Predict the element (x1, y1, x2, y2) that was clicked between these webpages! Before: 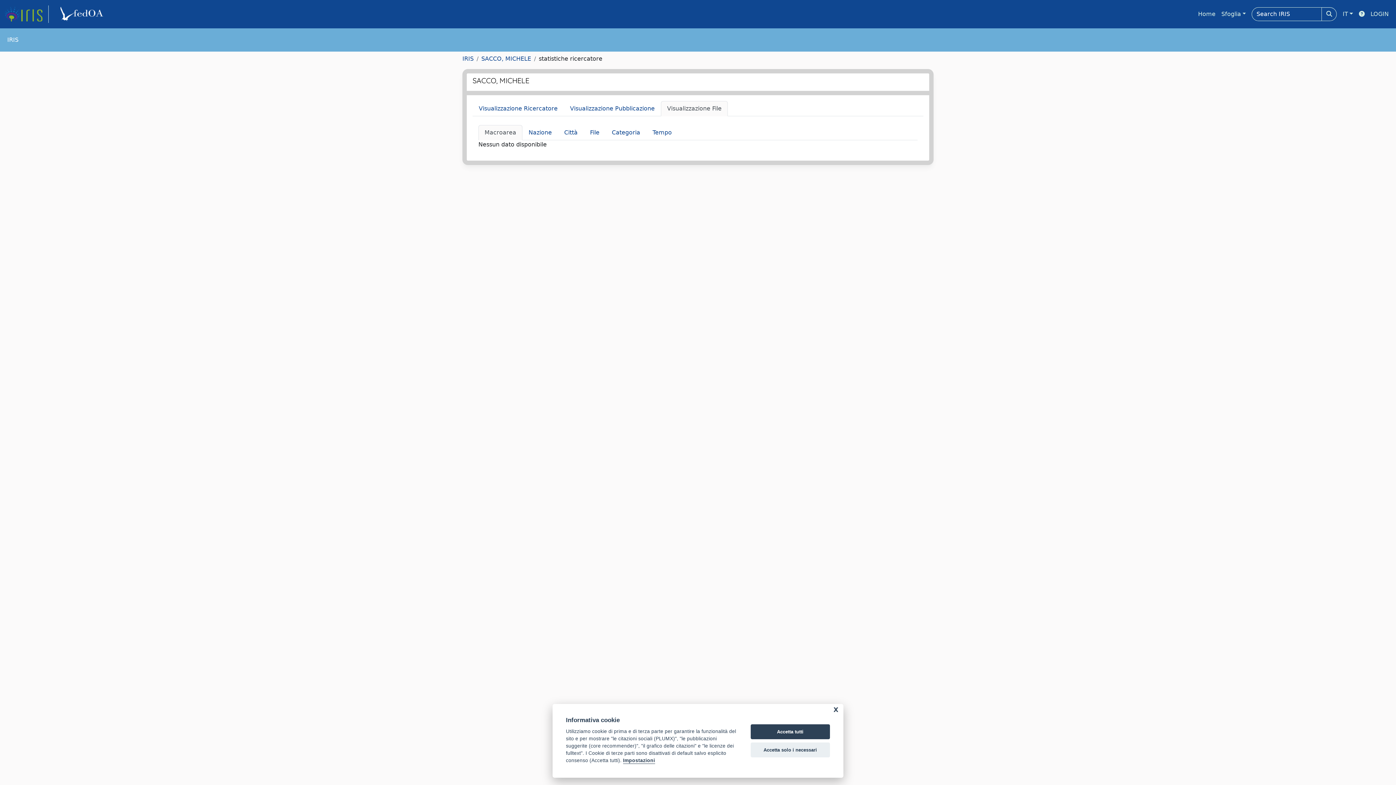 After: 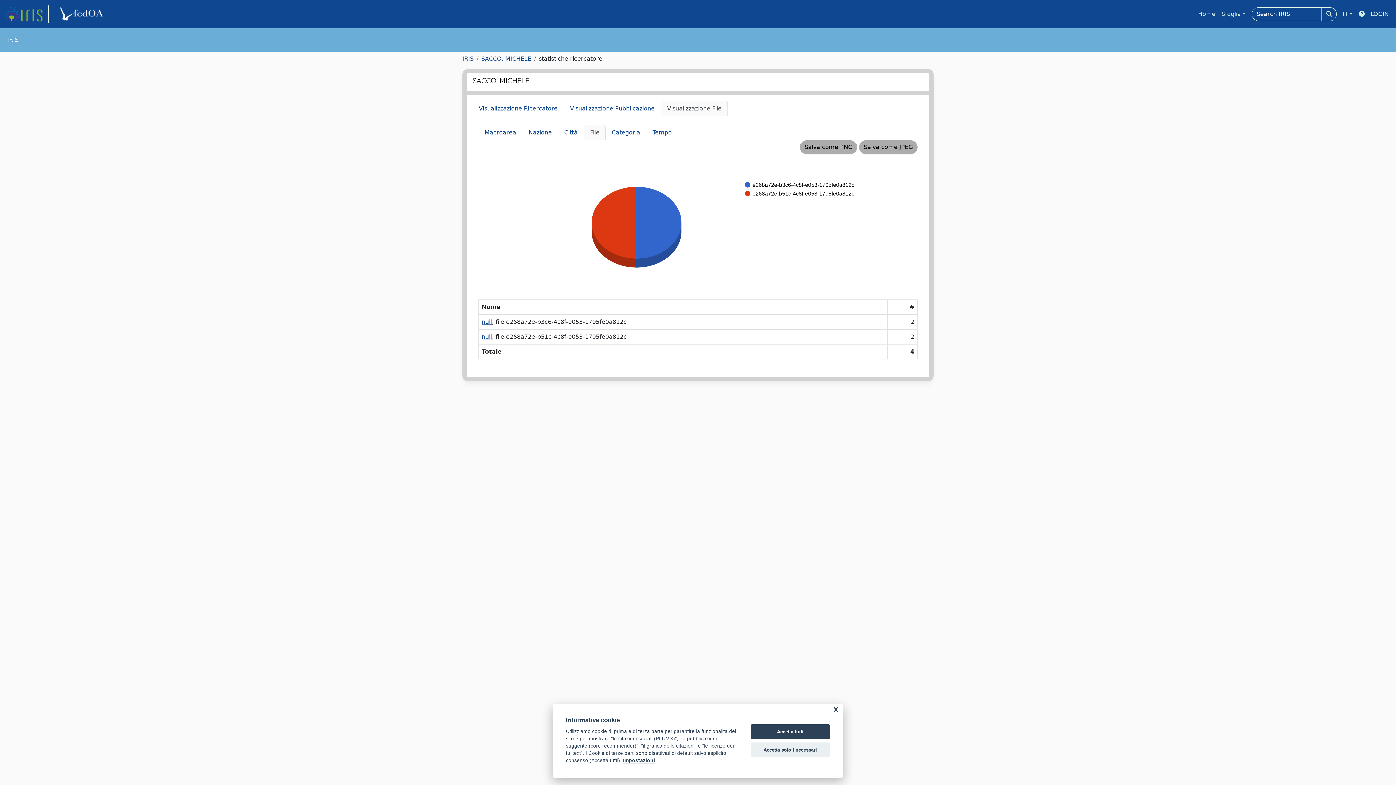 Action: label: File bbox: (584, 125, 605, 140)